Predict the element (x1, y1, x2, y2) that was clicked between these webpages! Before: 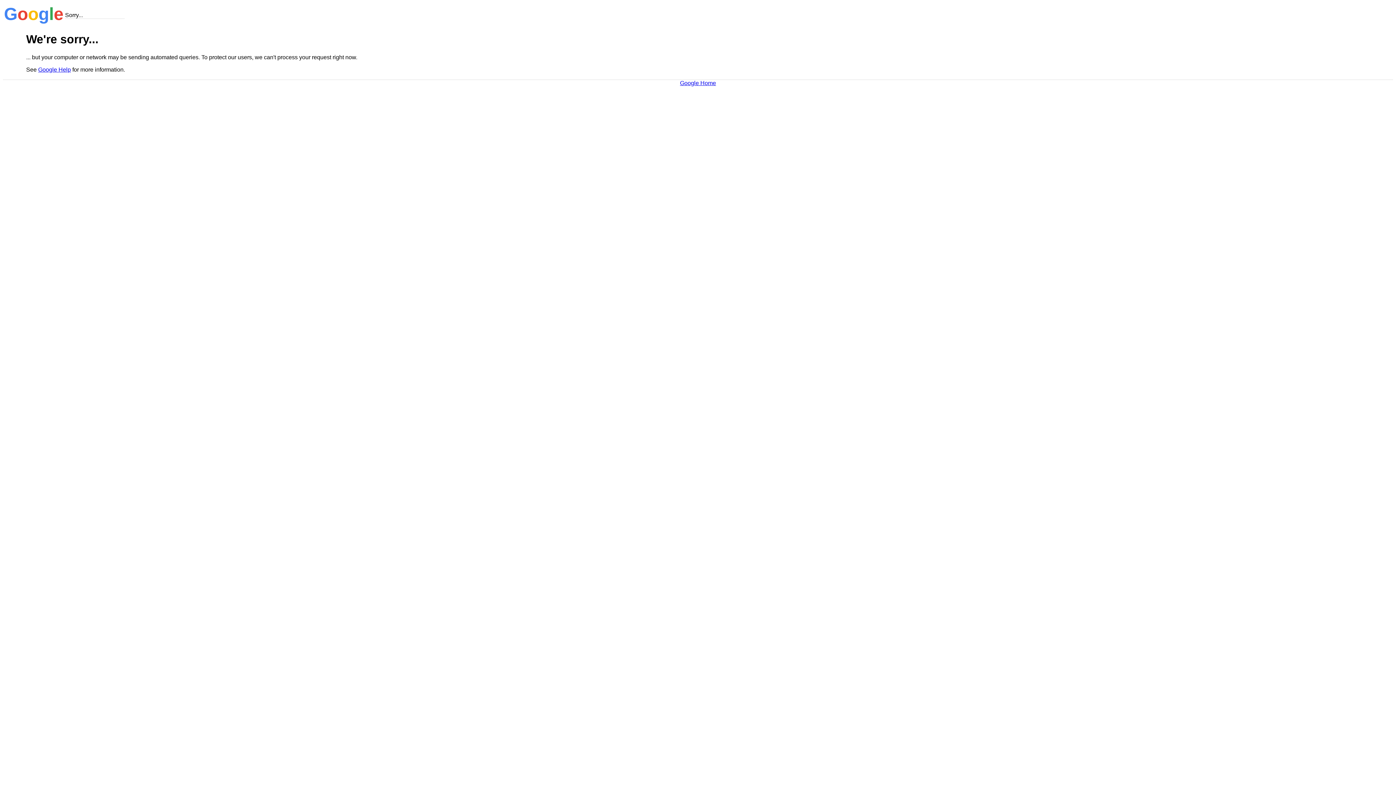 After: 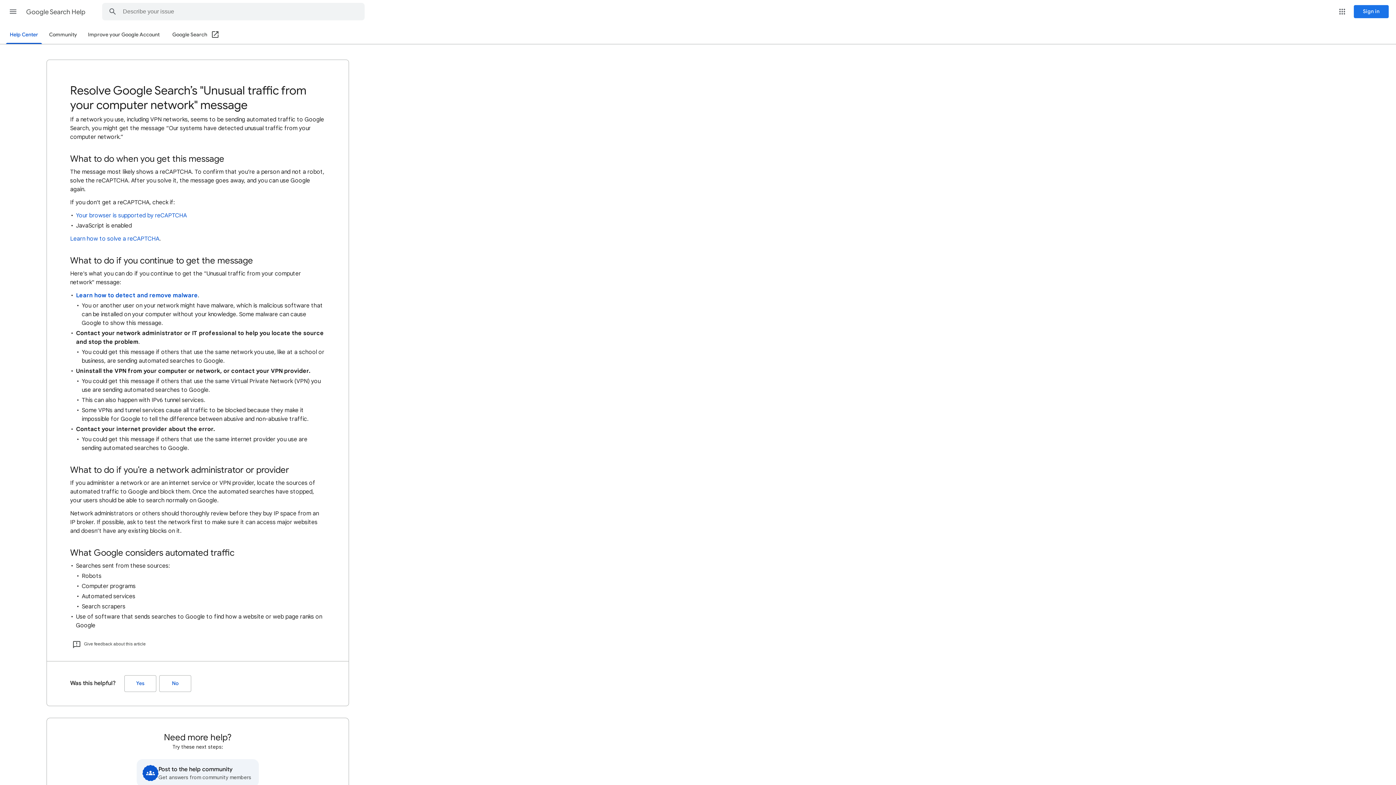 Action: label: Google Help bbox: (38, 66, 70, 72)